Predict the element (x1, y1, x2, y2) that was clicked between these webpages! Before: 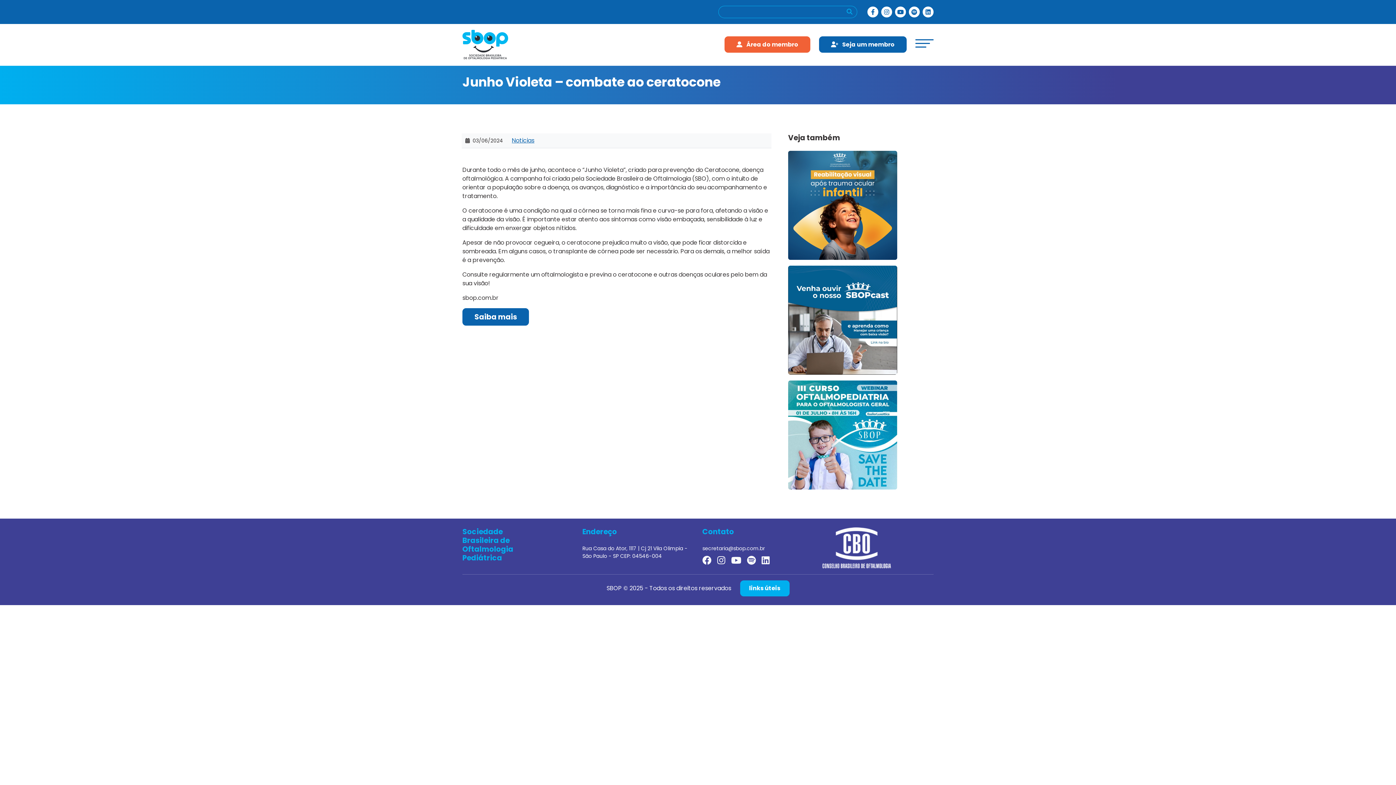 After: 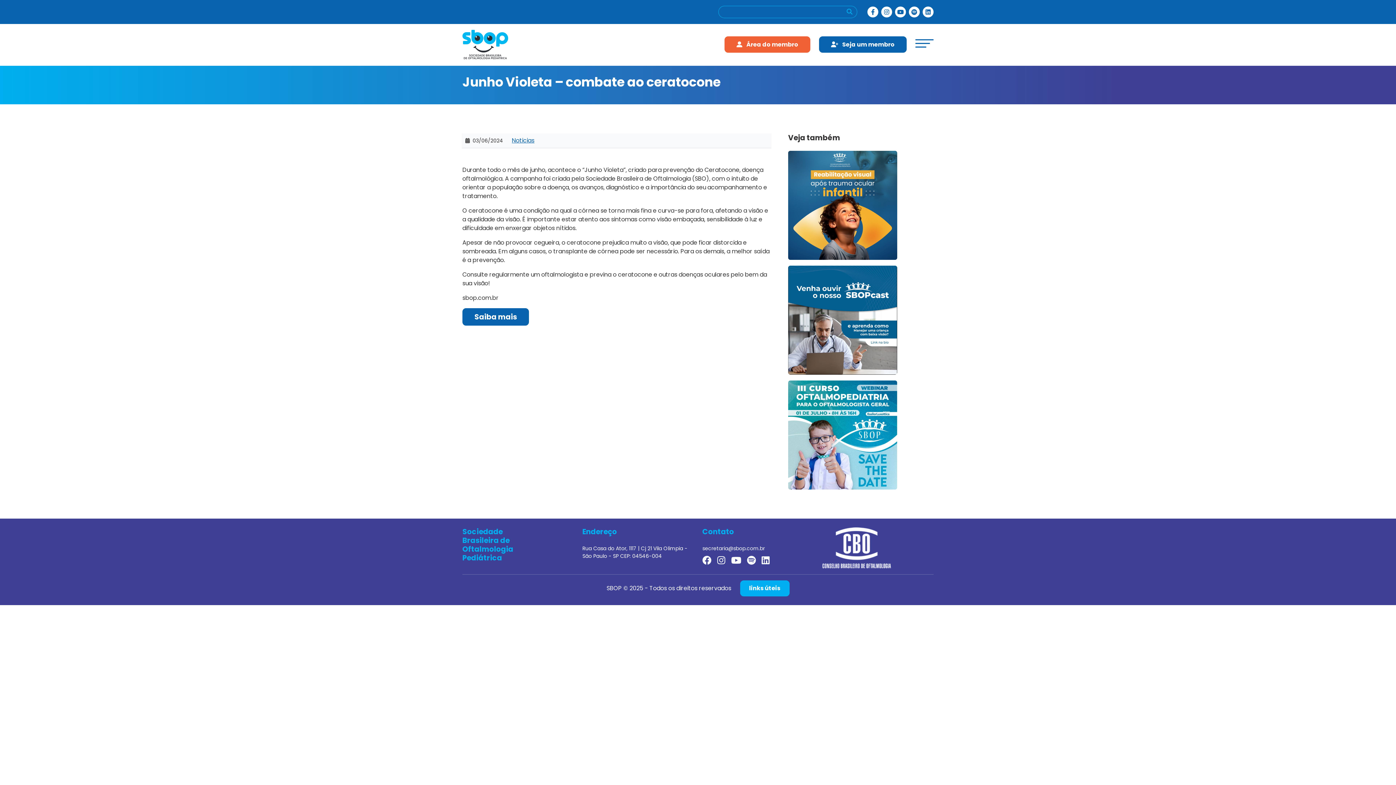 Action: bbox: (822, 544, 891, 551)